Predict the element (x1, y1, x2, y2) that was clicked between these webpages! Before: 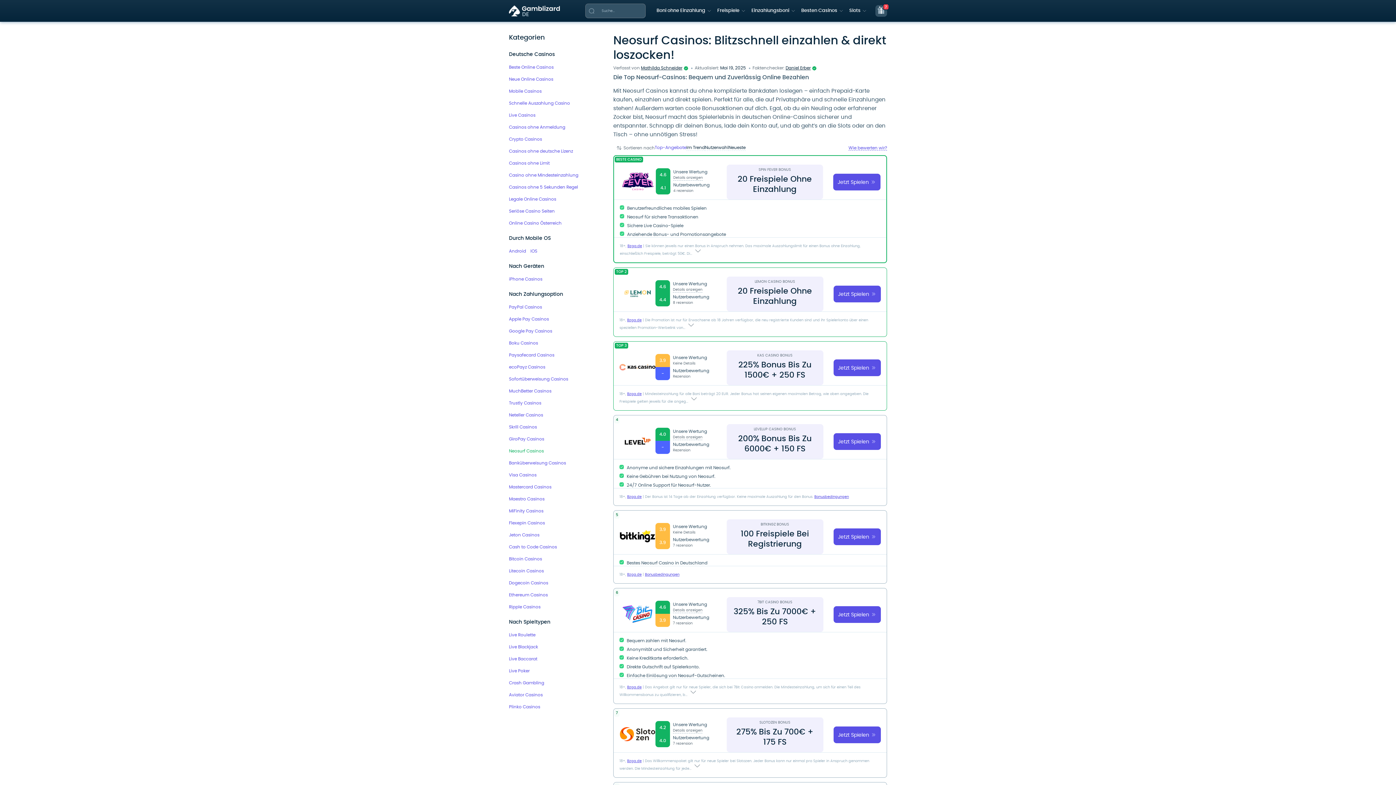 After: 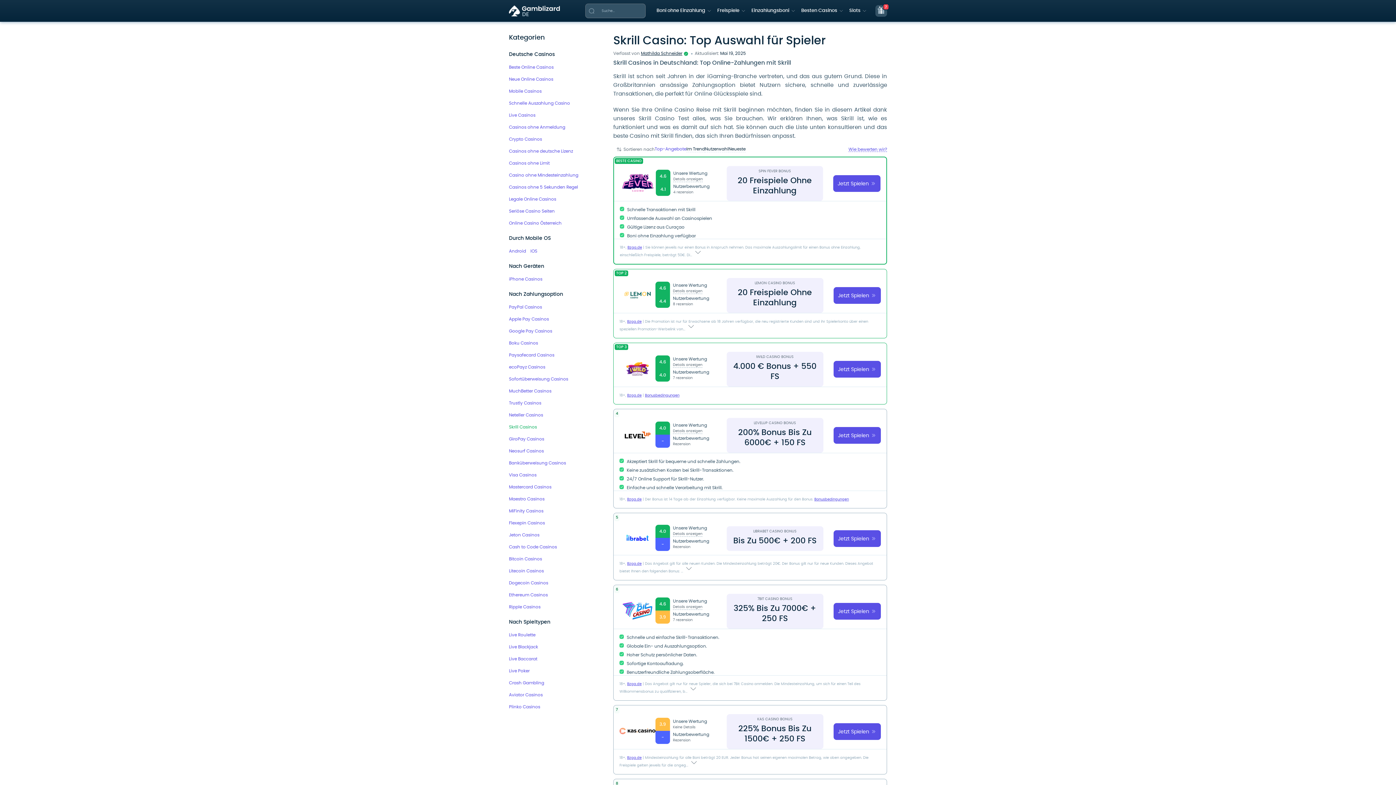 Action: bbox: (509, 424, 537, 430) label: Skrill Casinos